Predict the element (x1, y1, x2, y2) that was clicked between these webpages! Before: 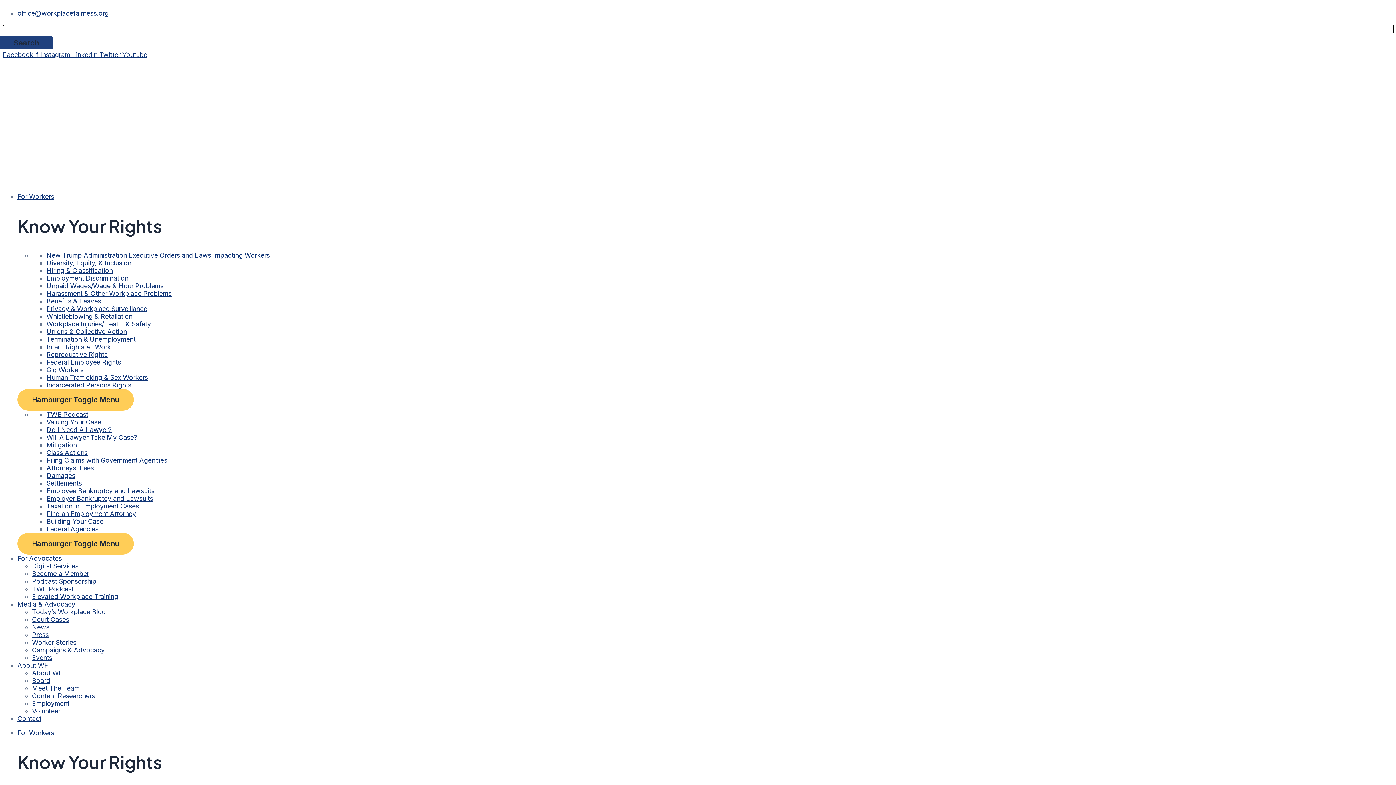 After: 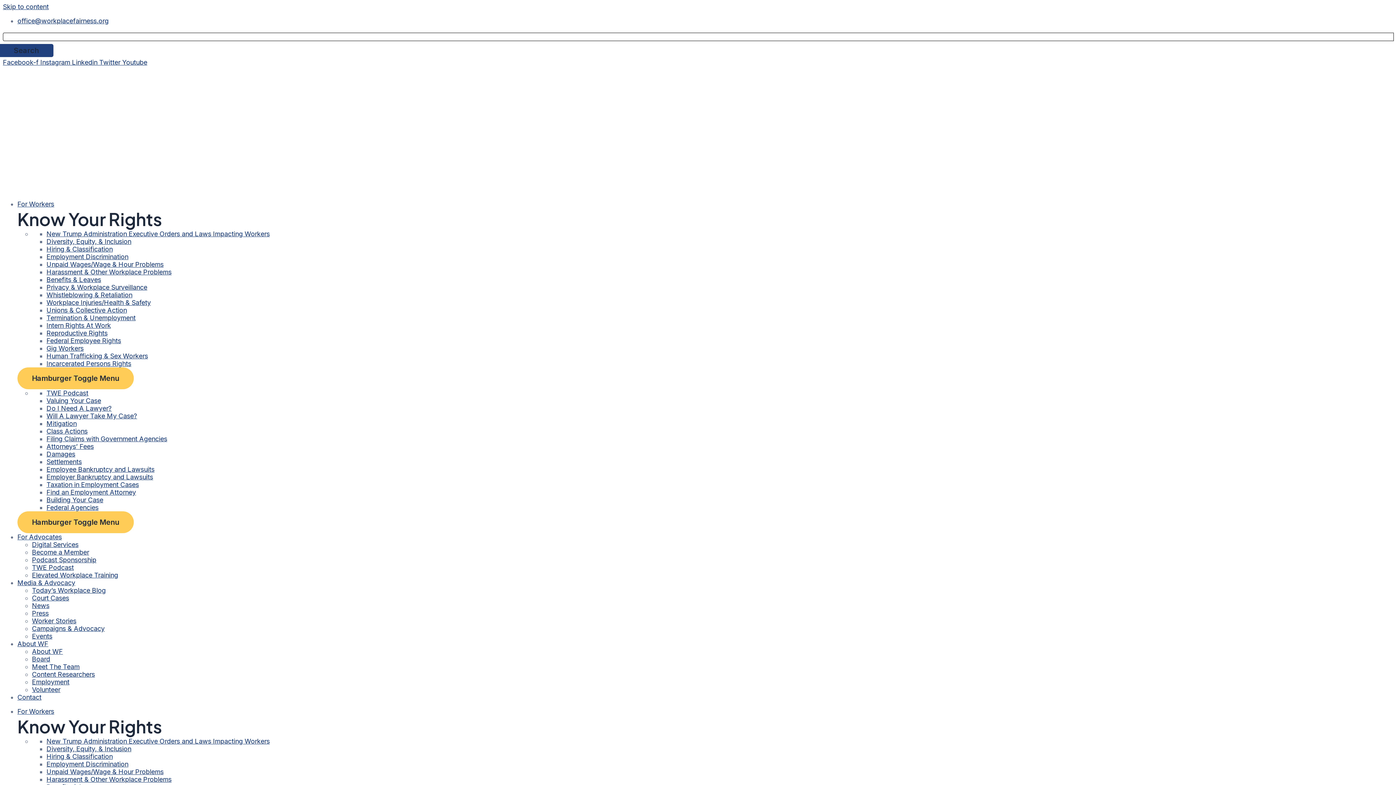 Action: label: About WF bbox: (32, 669, 62, 676)